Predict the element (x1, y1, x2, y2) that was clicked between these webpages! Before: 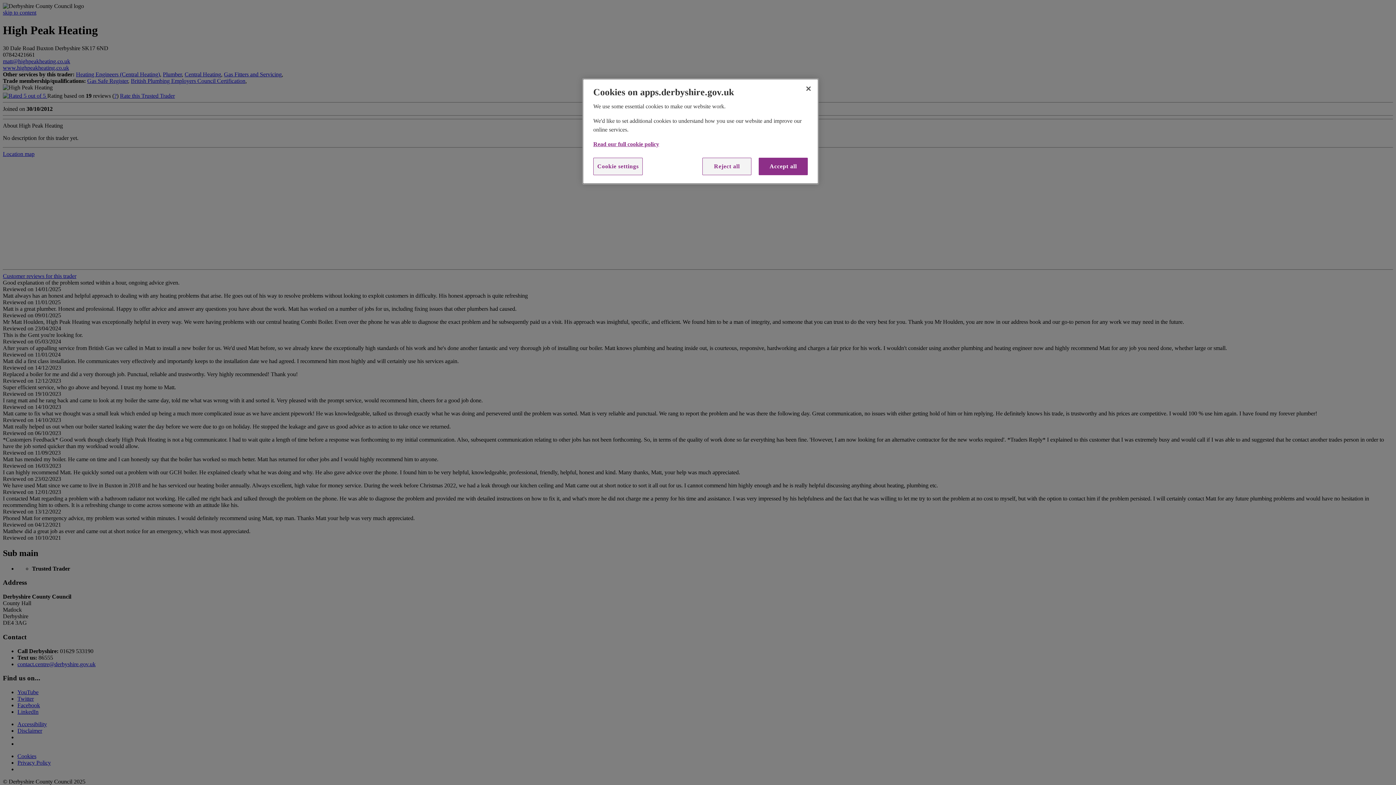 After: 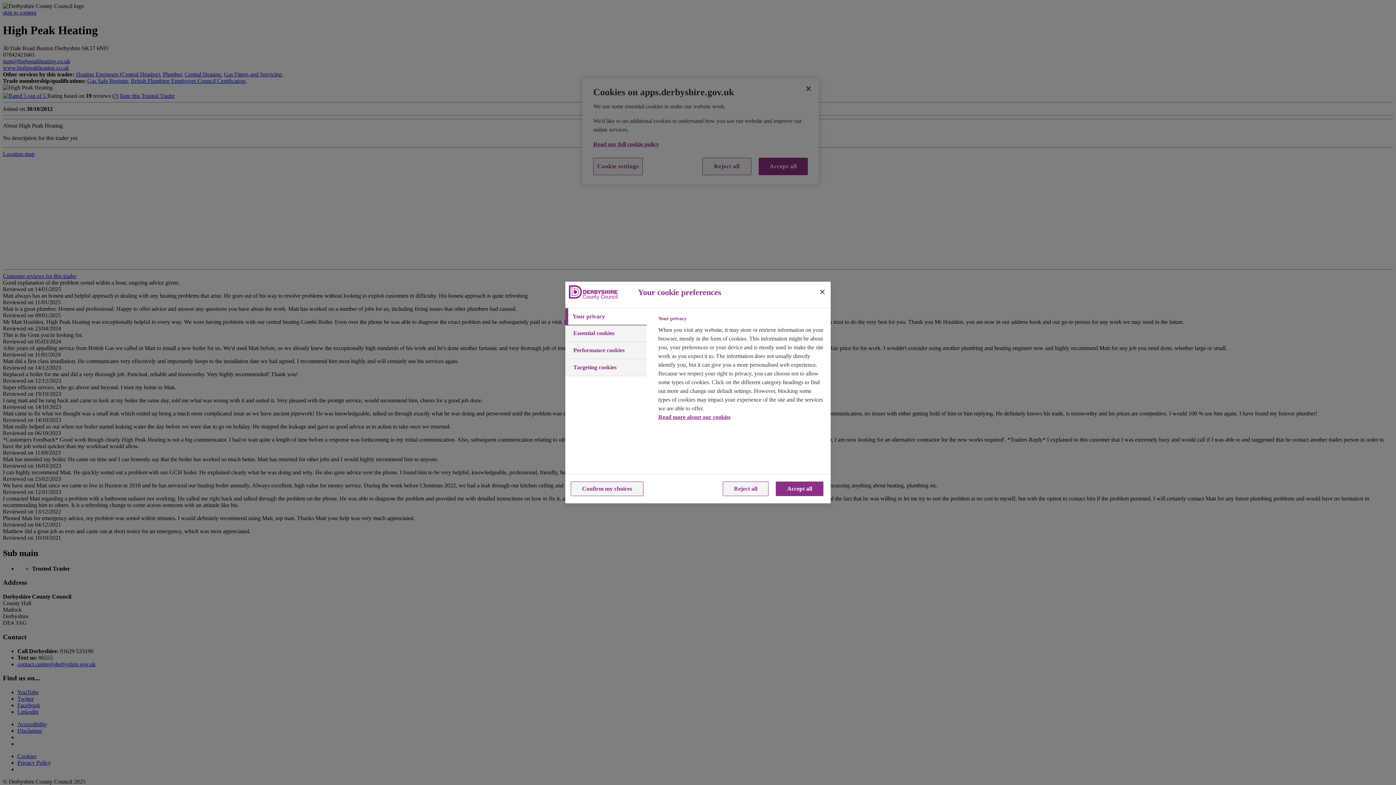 Action: bbox: (593, 157, 642, 175) label: Cookie settings